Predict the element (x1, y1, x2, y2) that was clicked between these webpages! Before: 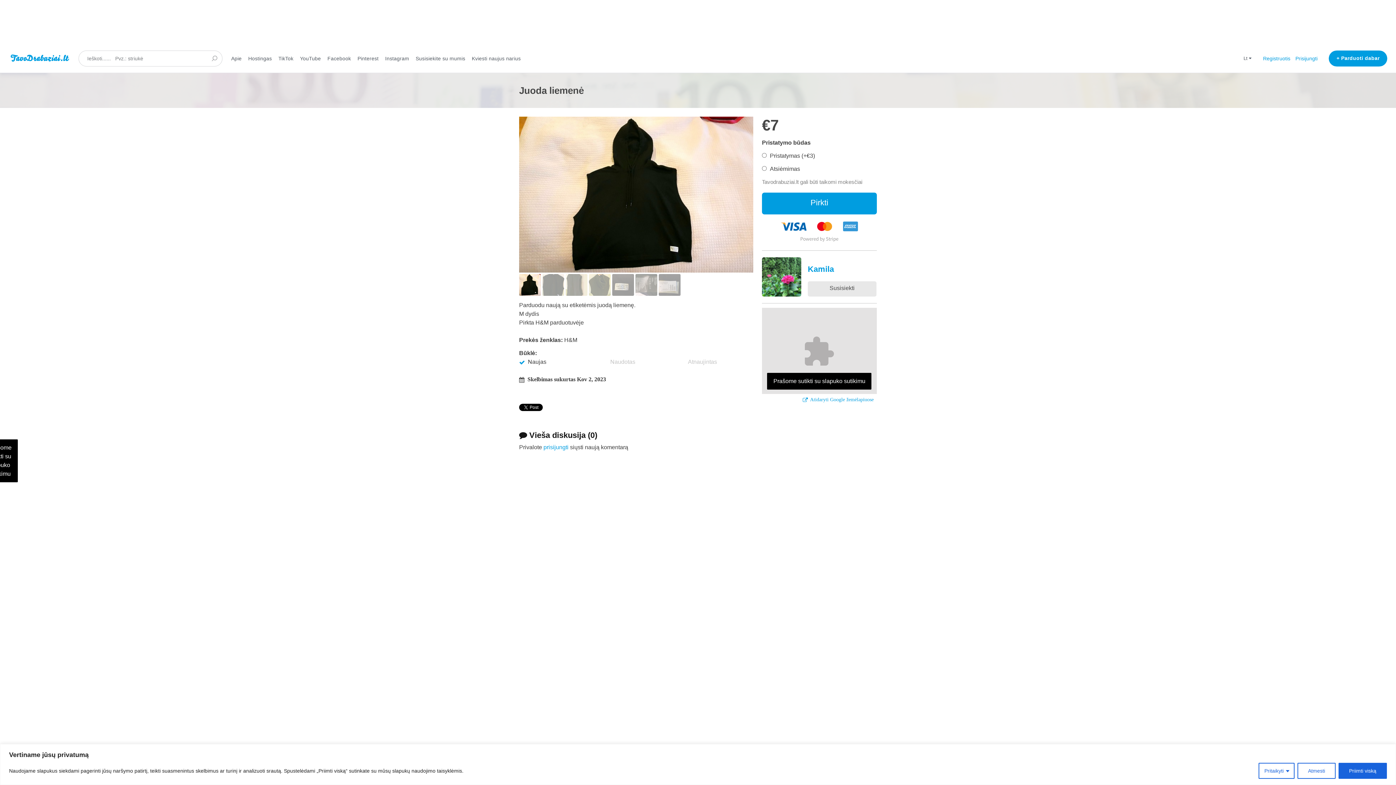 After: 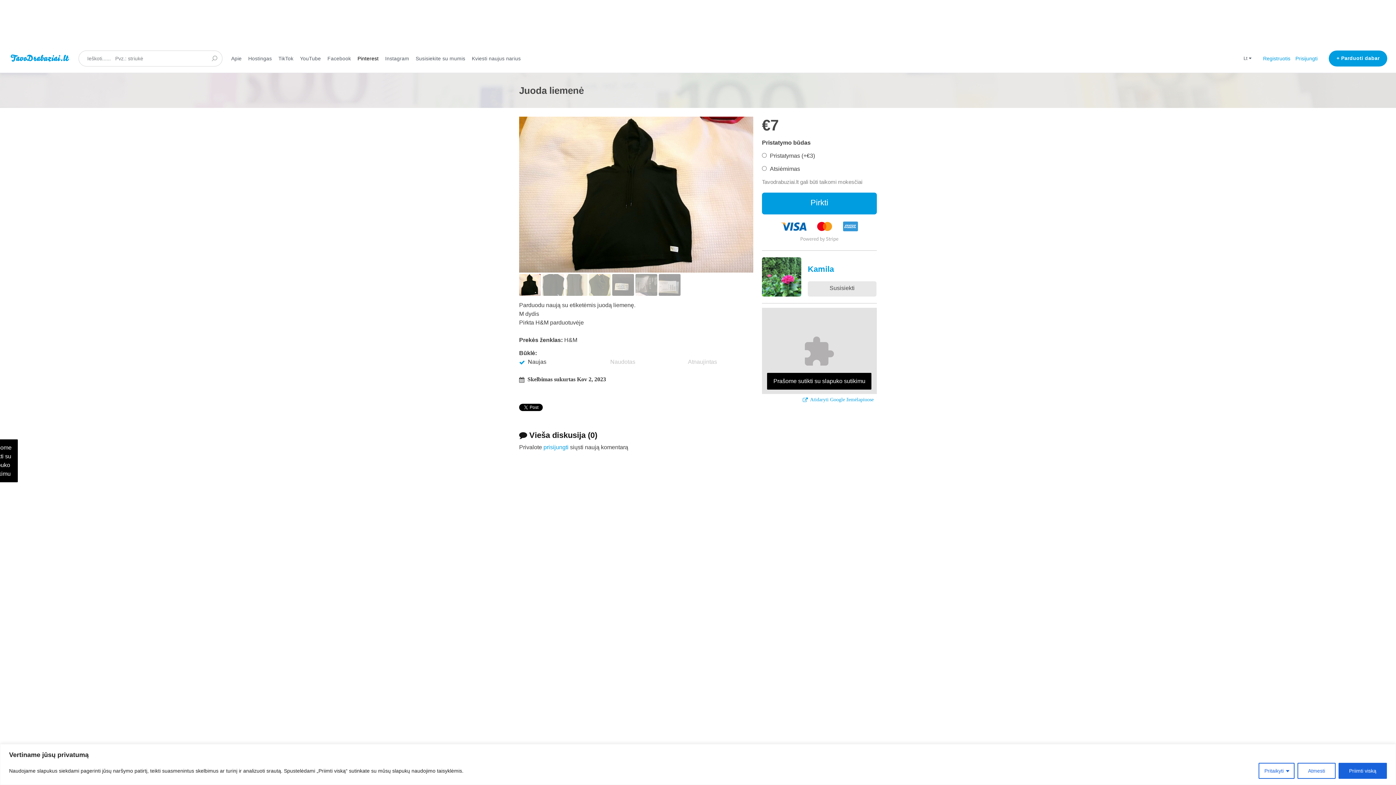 Action: label: Pinterest bbox: (357, 47, 378, 69)